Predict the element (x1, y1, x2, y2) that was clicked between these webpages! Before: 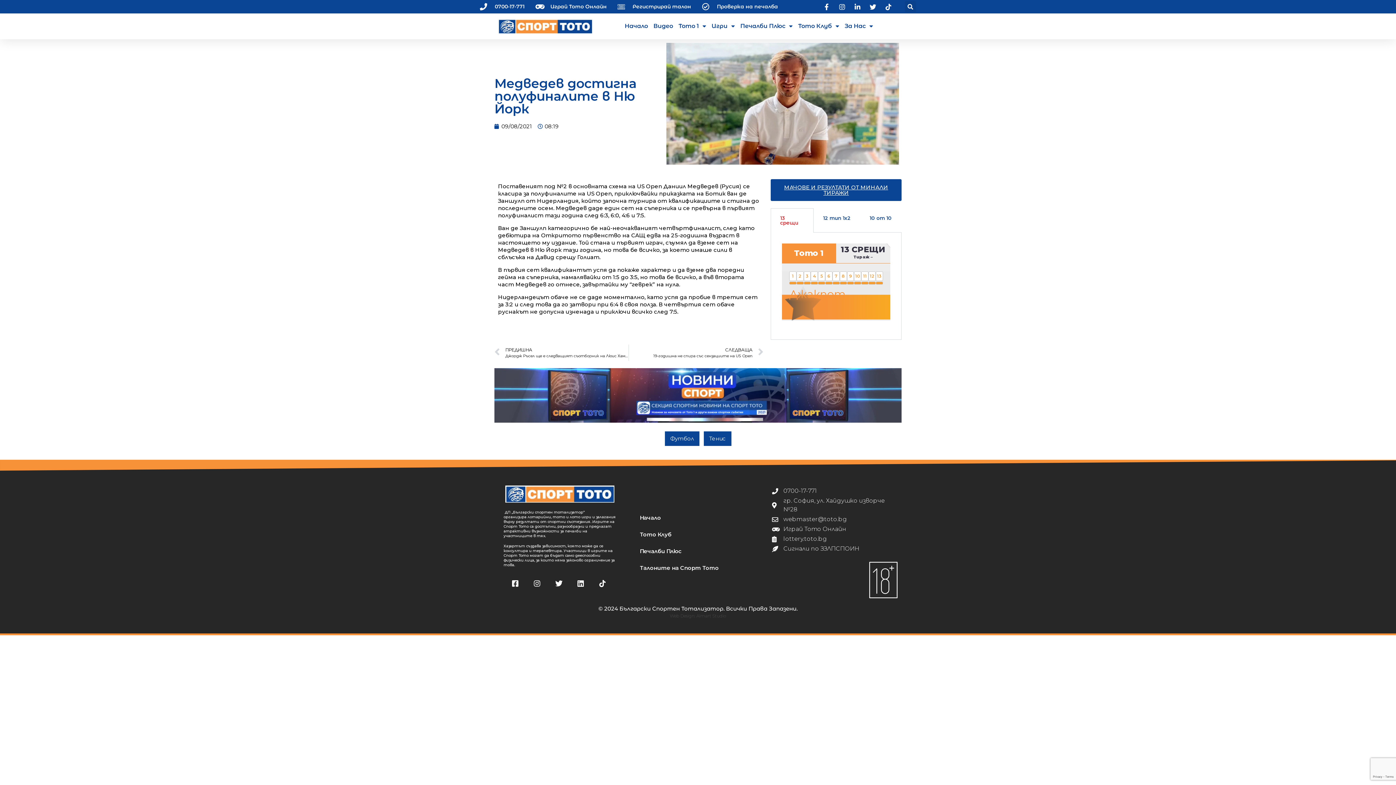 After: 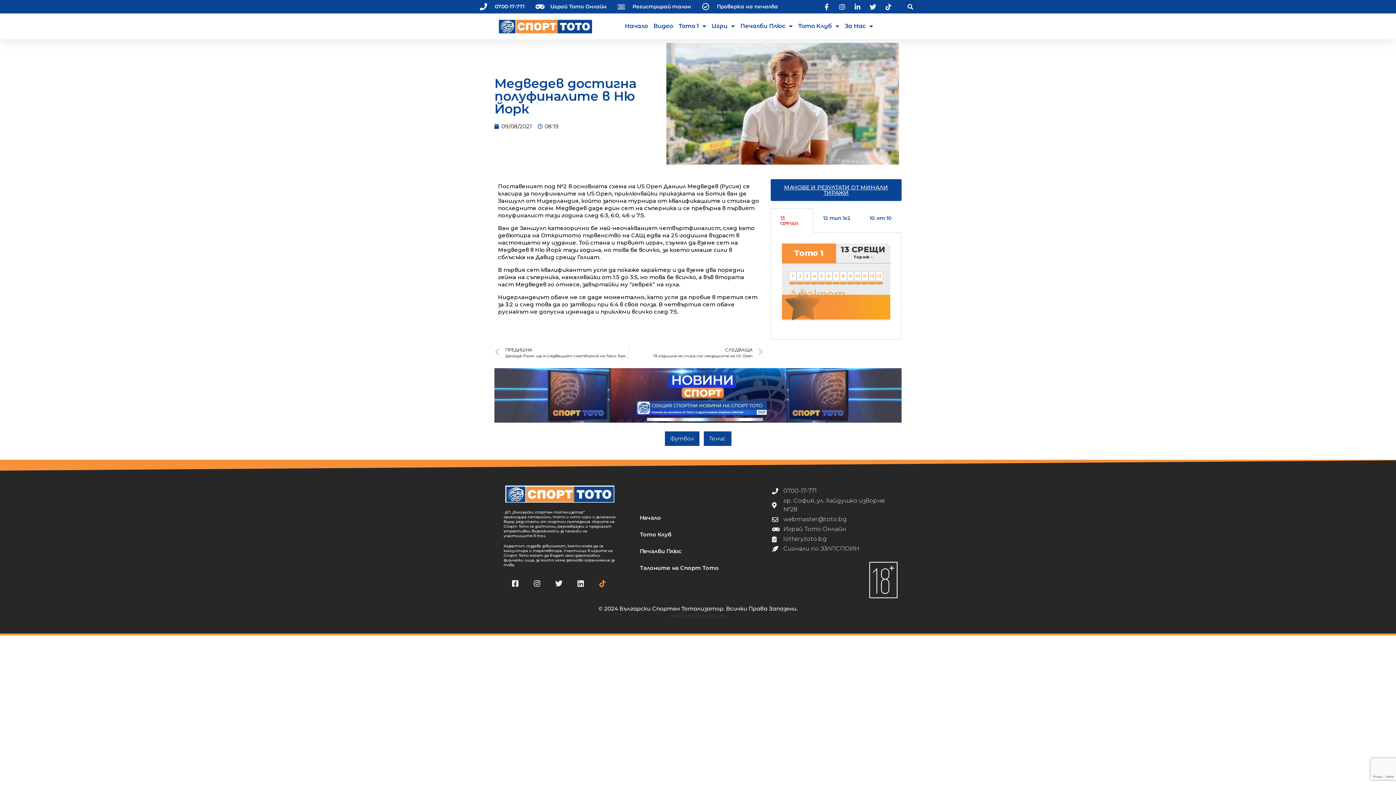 Action: bbox: (598, 580, 609, 587)